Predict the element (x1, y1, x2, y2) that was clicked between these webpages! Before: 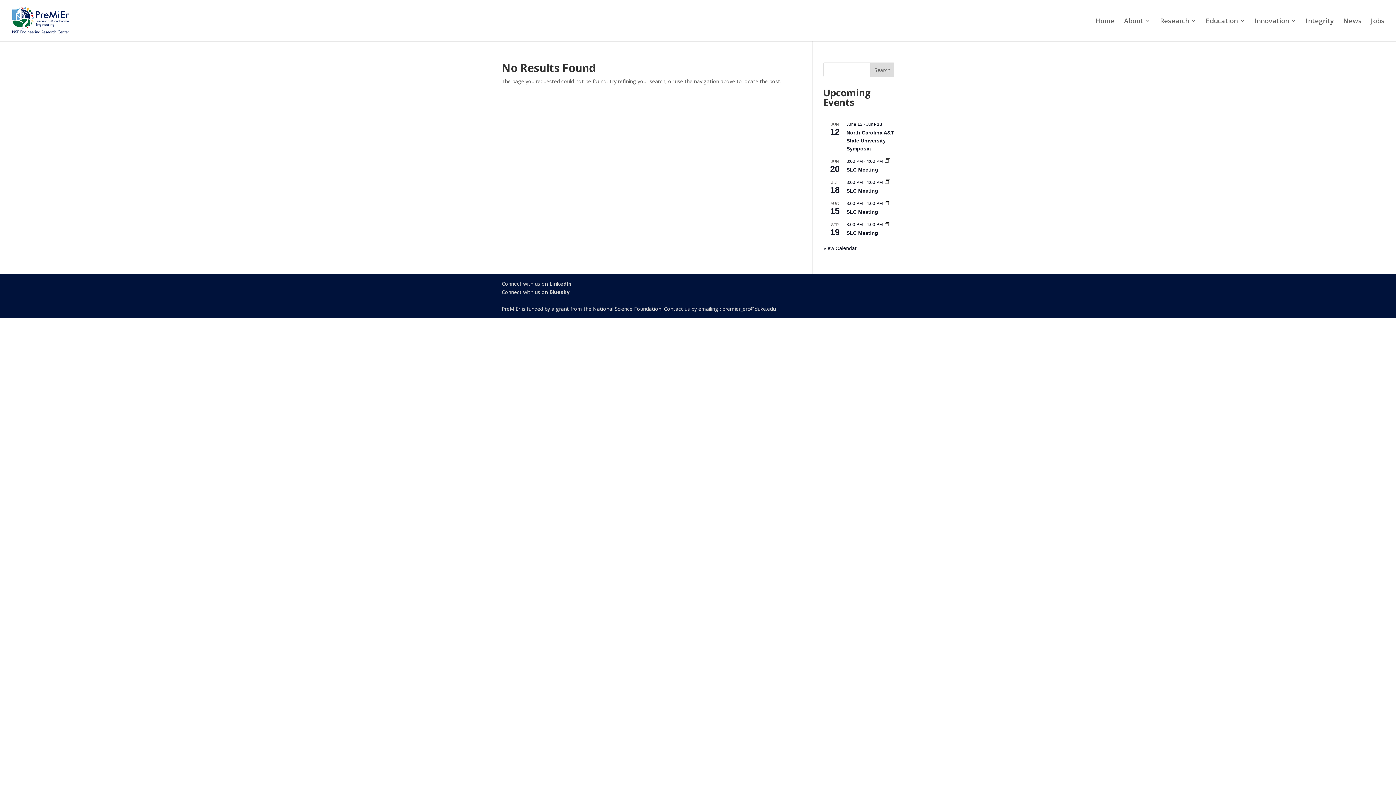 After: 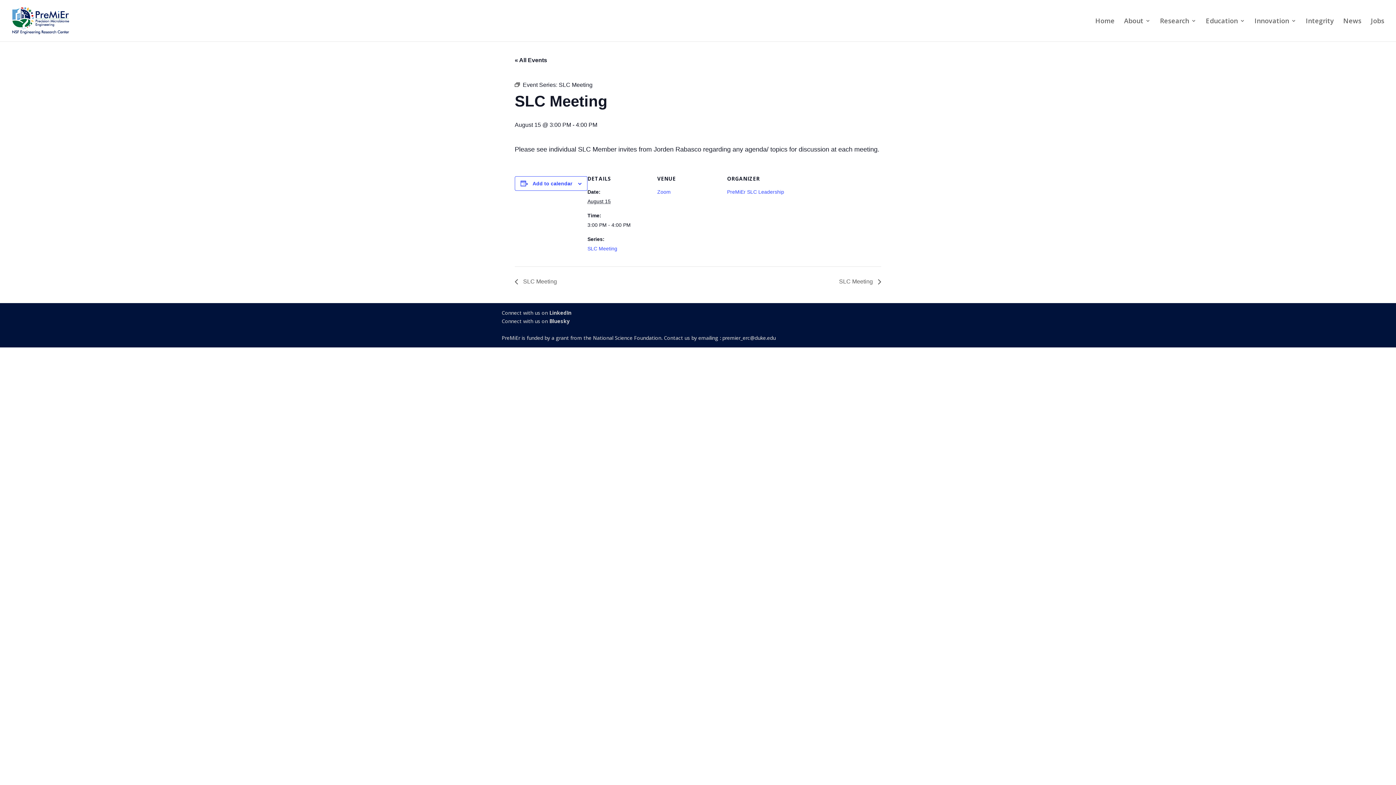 Action: label: SLC Meeting bbox: (846, 209, 878, 215)